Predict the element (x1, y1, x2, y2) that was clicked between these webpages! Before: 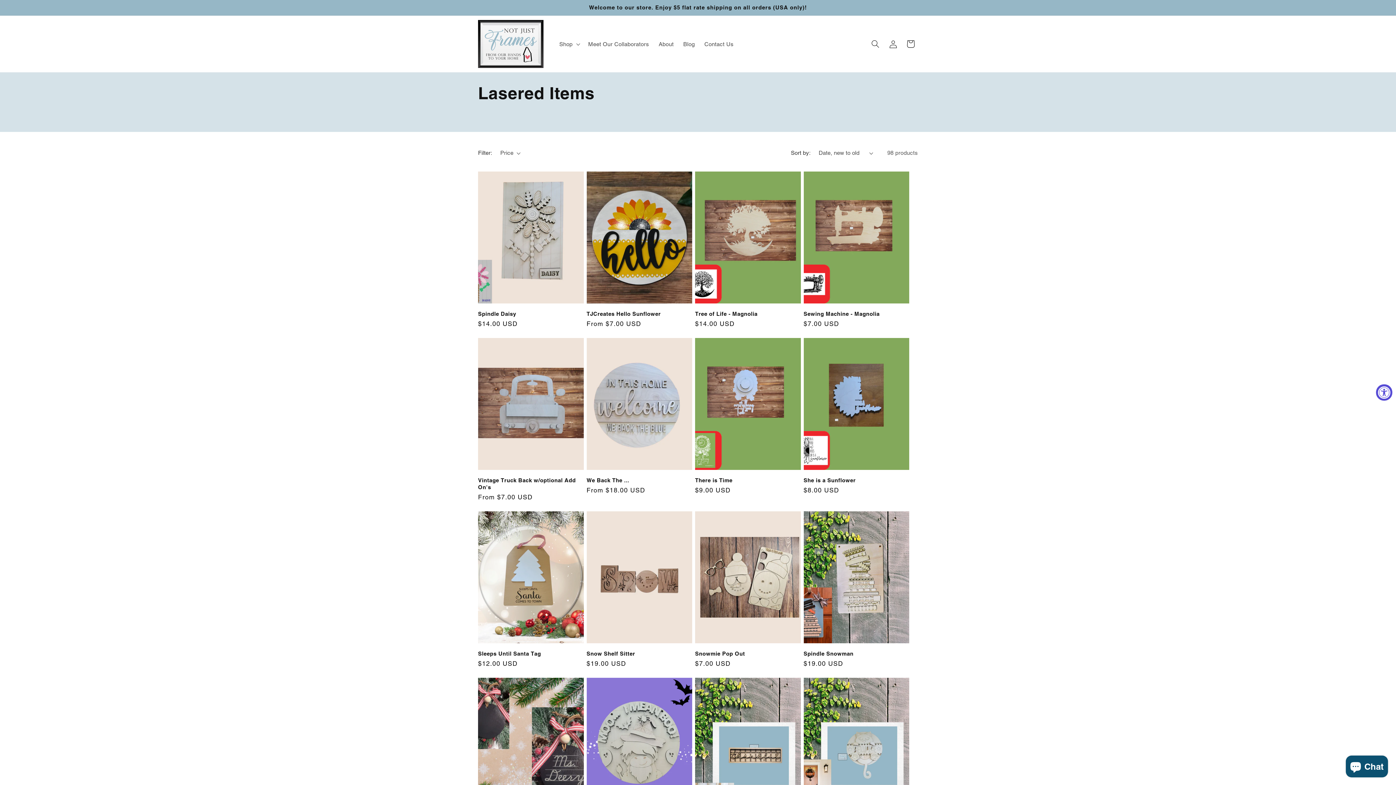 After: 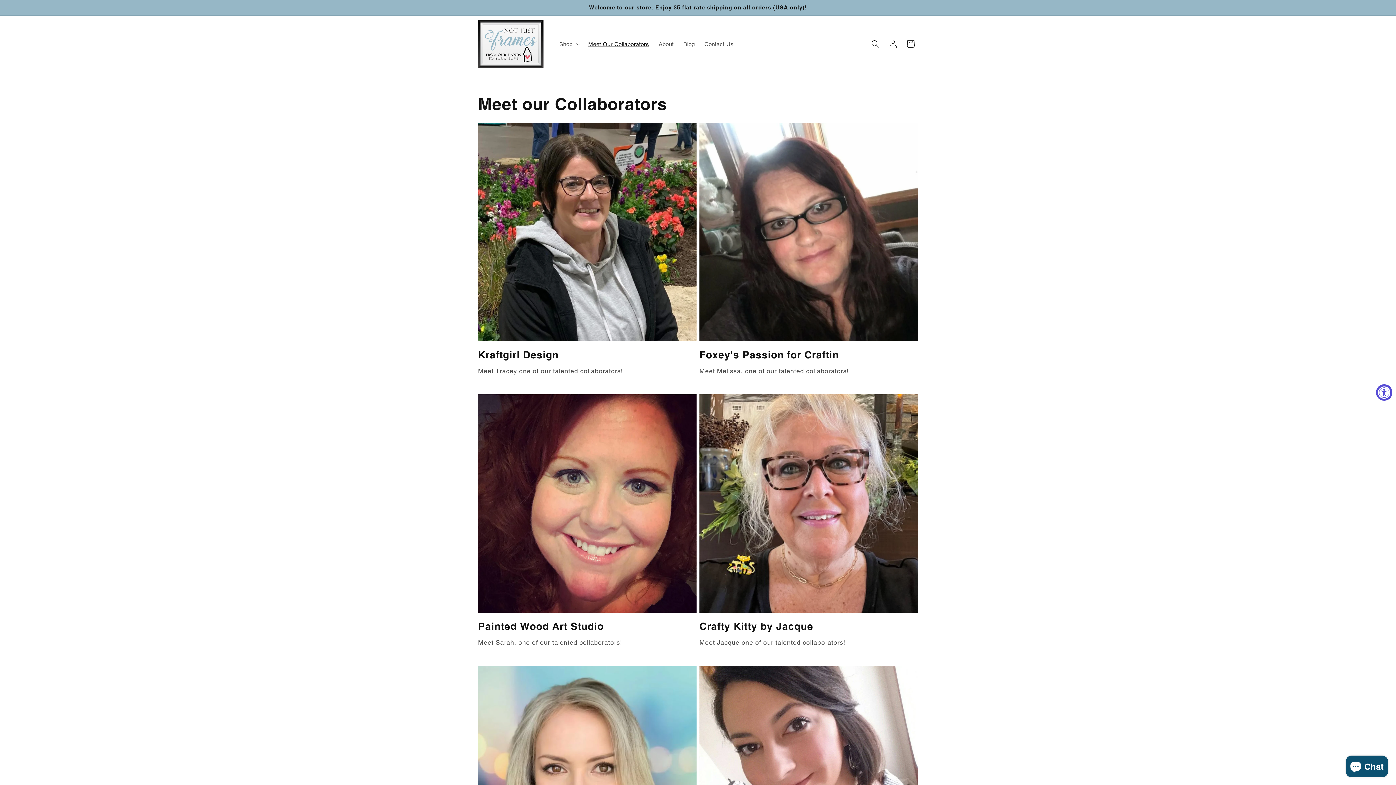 Action: bbox: (583, 35, 654, 52) label: Meet Our Collaborators